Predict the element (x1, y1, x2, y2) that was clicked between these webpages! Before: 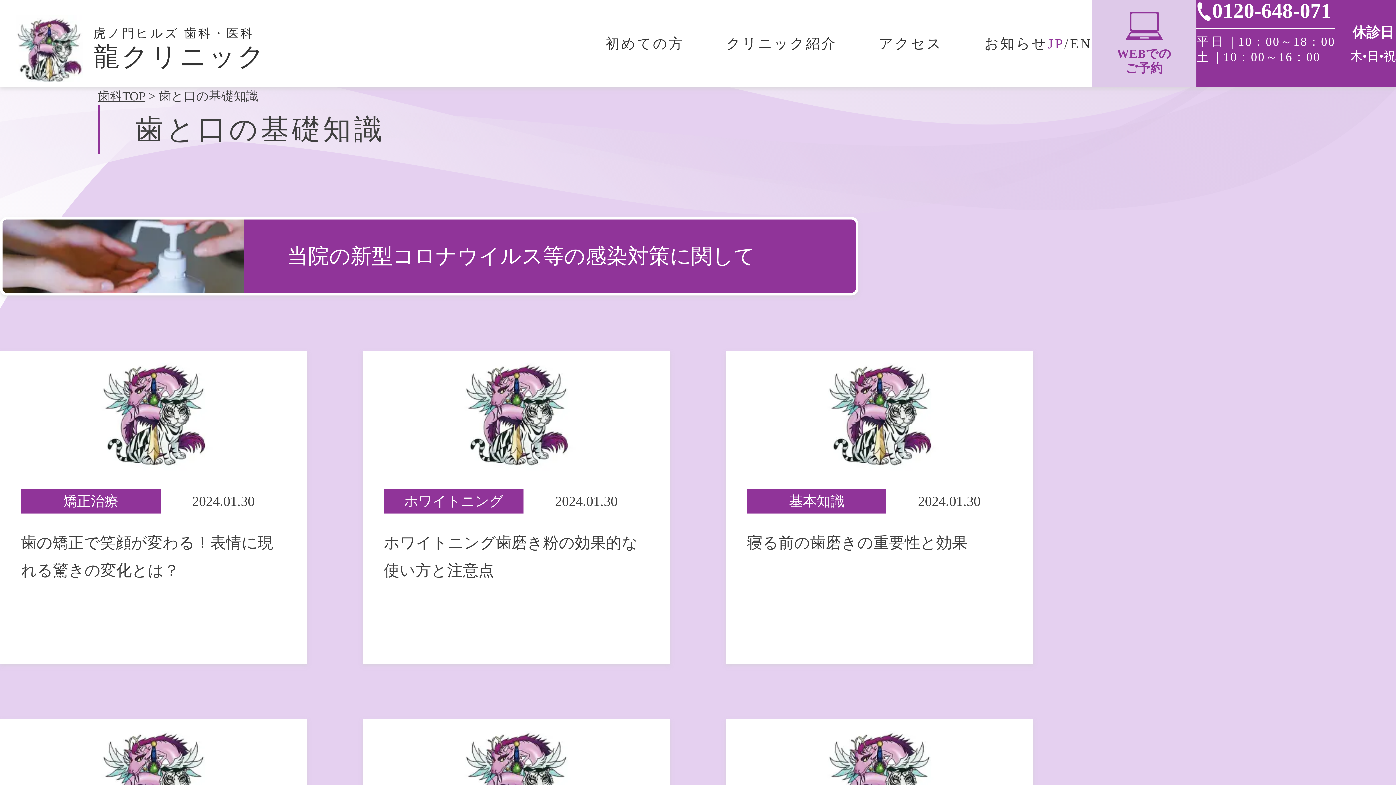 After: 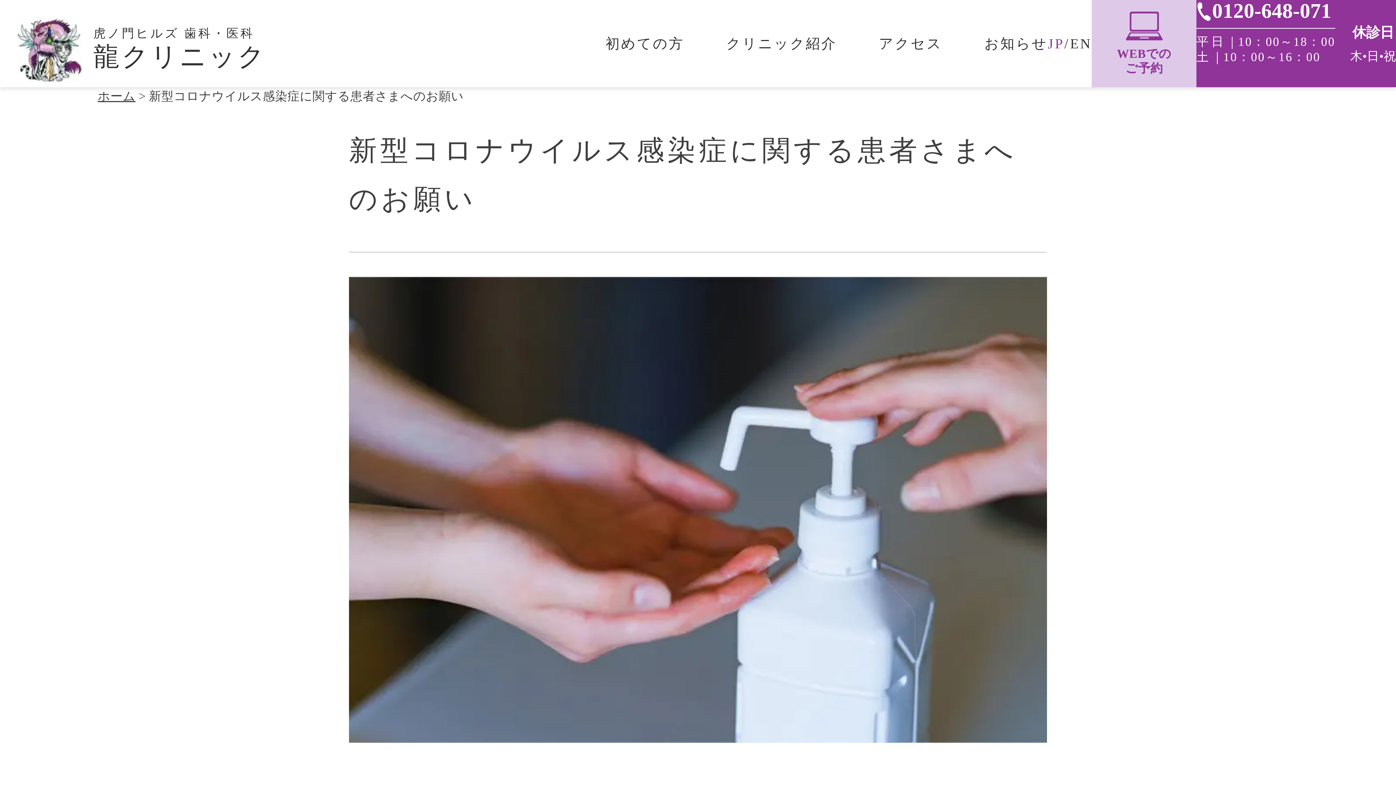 Action: label: 当院の新型コロナウイルス等の感染対策に関して bbox: (0, 217, 858, 295)